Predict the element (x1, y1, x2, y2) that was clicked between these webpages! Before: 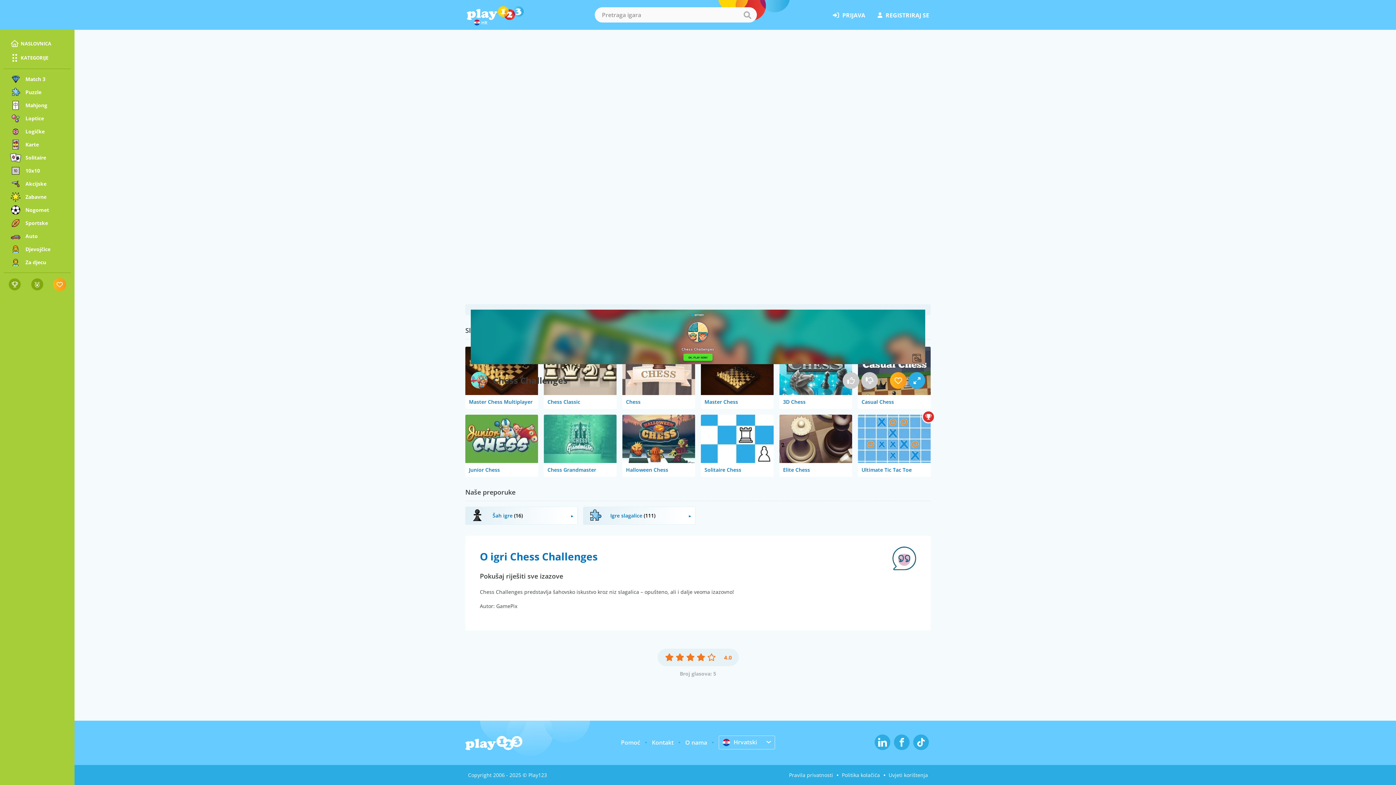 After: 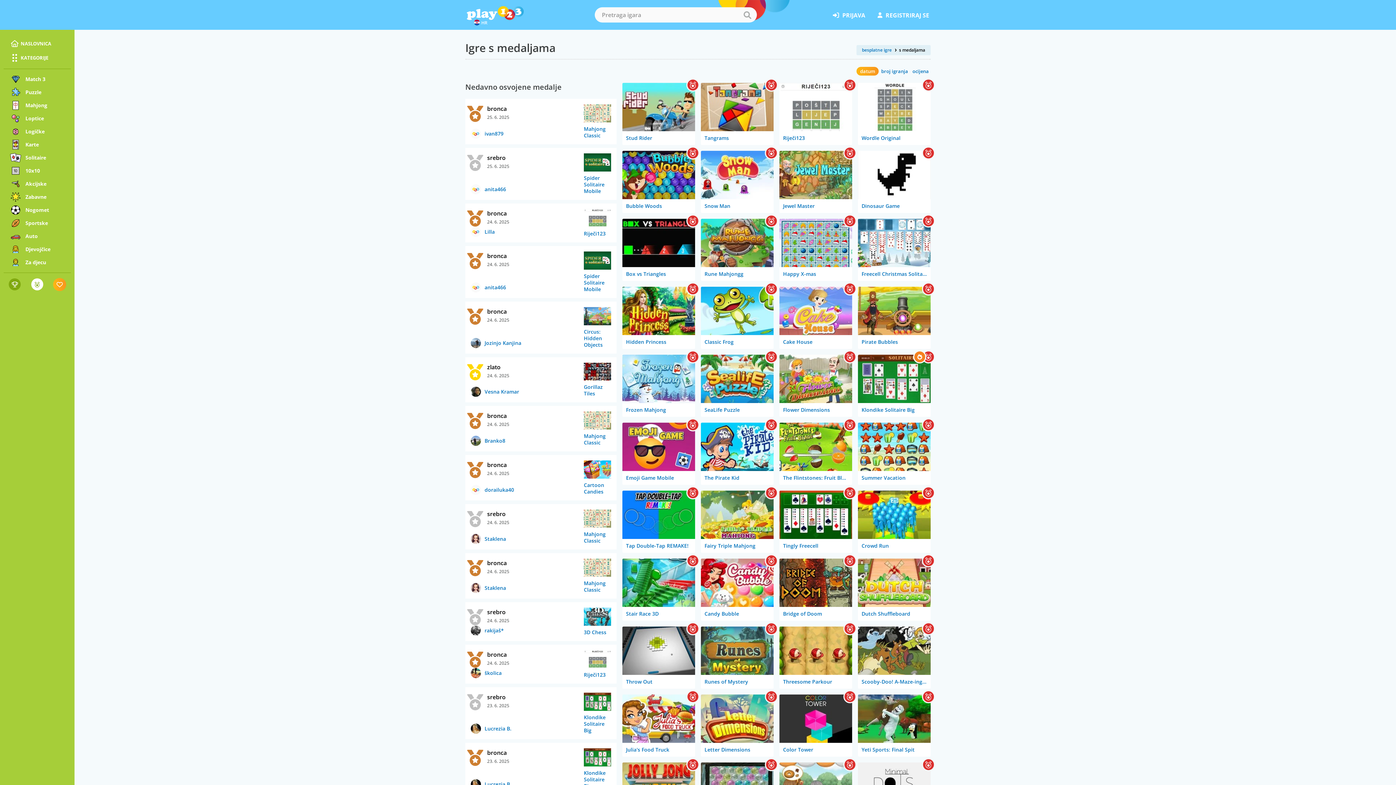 Action: bbox: (31, 278, 43, 290)